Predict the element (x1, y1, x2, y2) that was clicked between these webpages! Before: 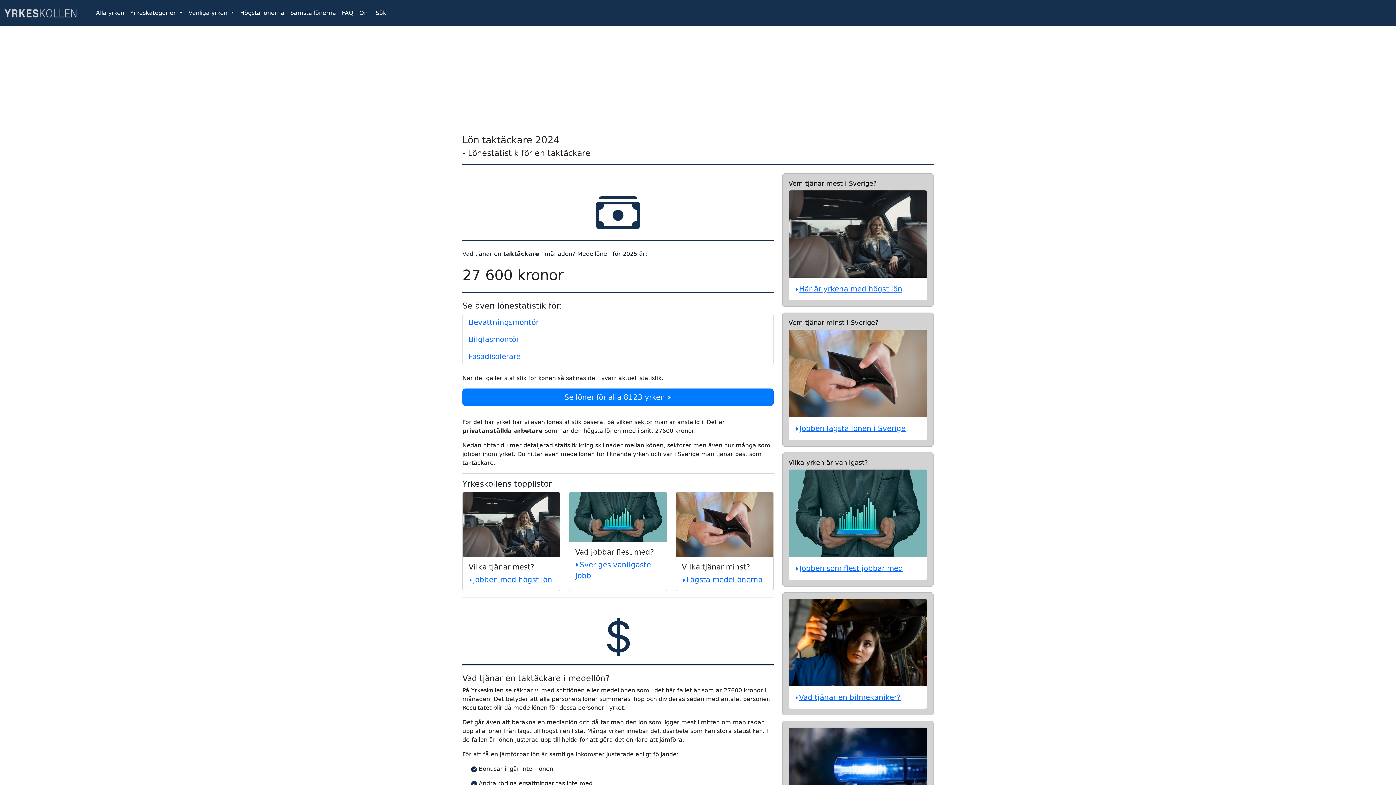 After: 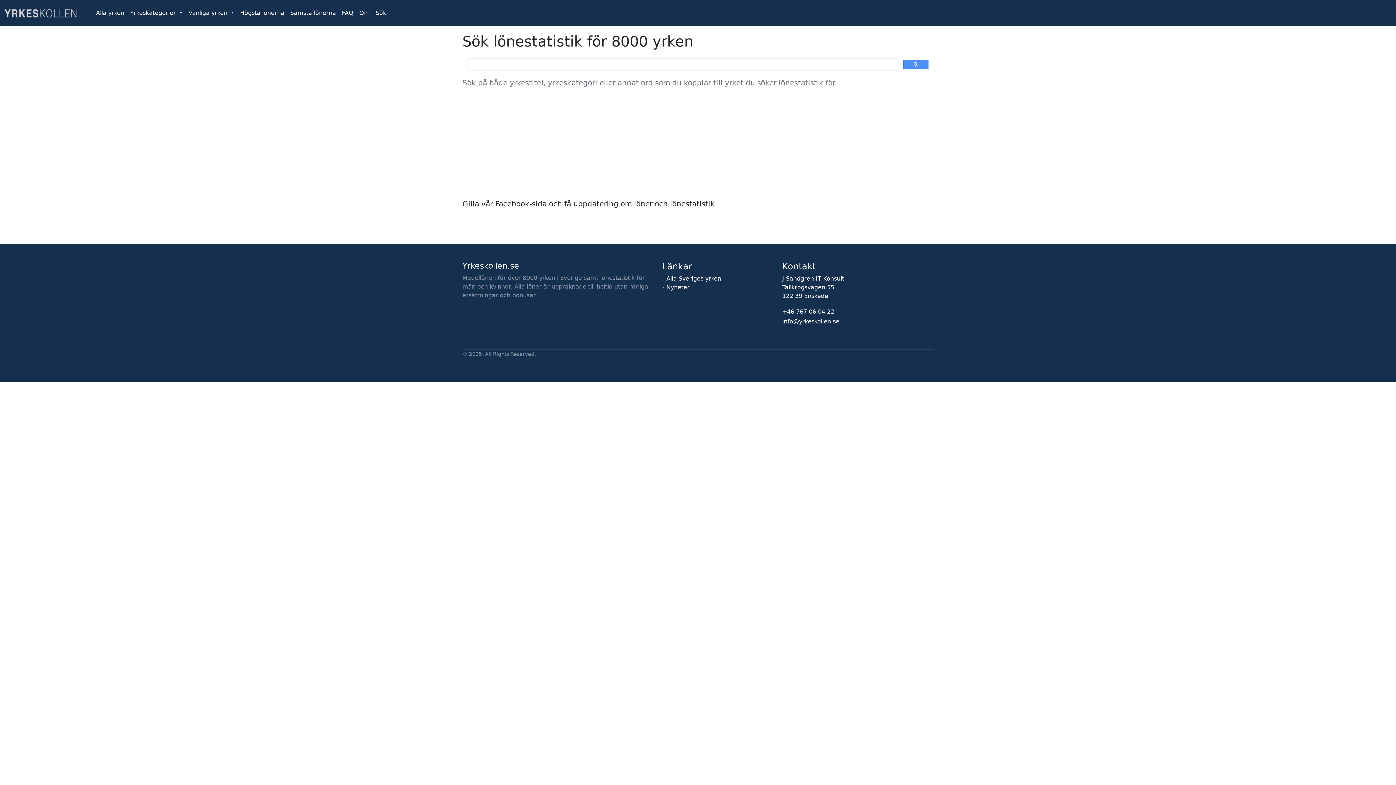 Action: label: Sök bbox: (372, 5, 389, 20)